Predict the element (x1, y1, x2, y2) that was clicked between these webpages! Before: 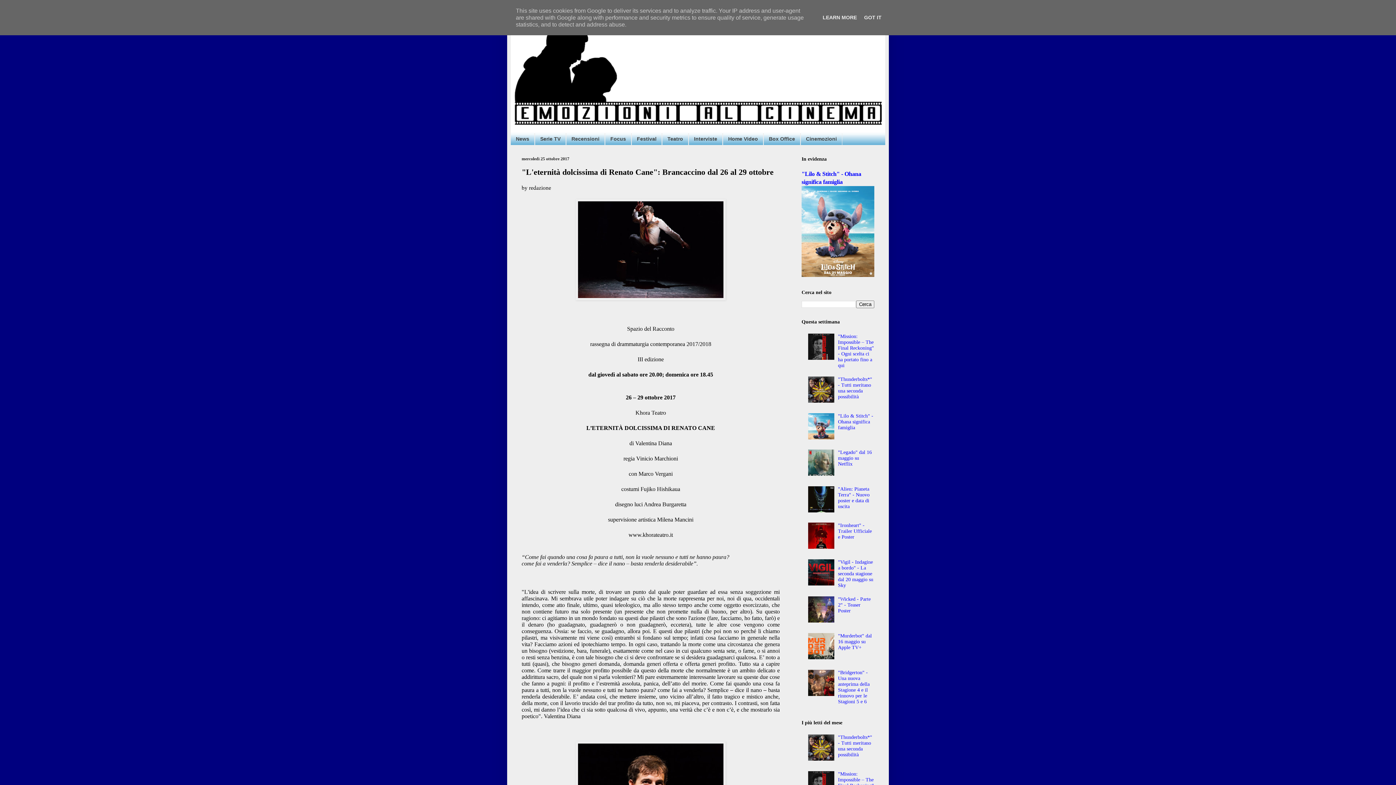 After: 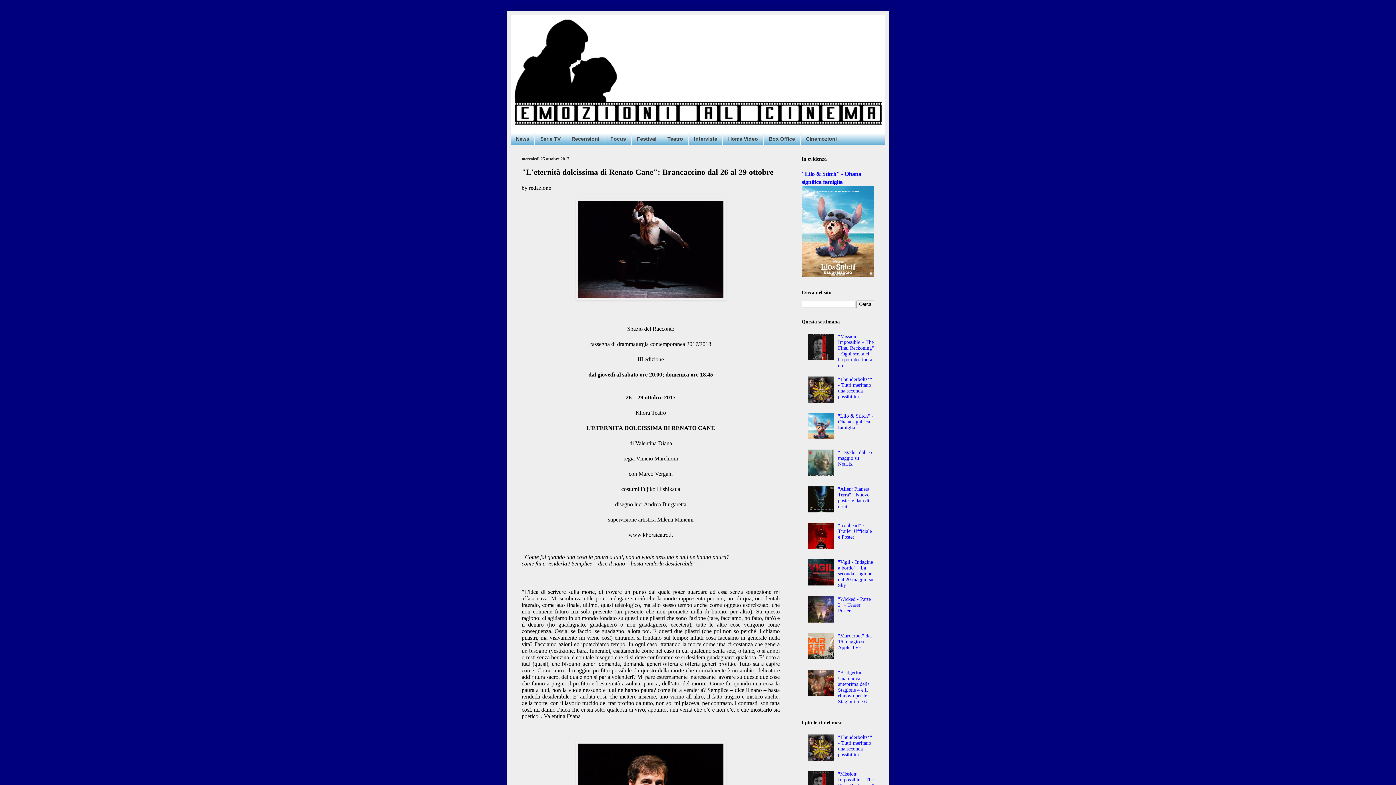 Action: label: GOT IT bbox: (862, 14, 884, 20)